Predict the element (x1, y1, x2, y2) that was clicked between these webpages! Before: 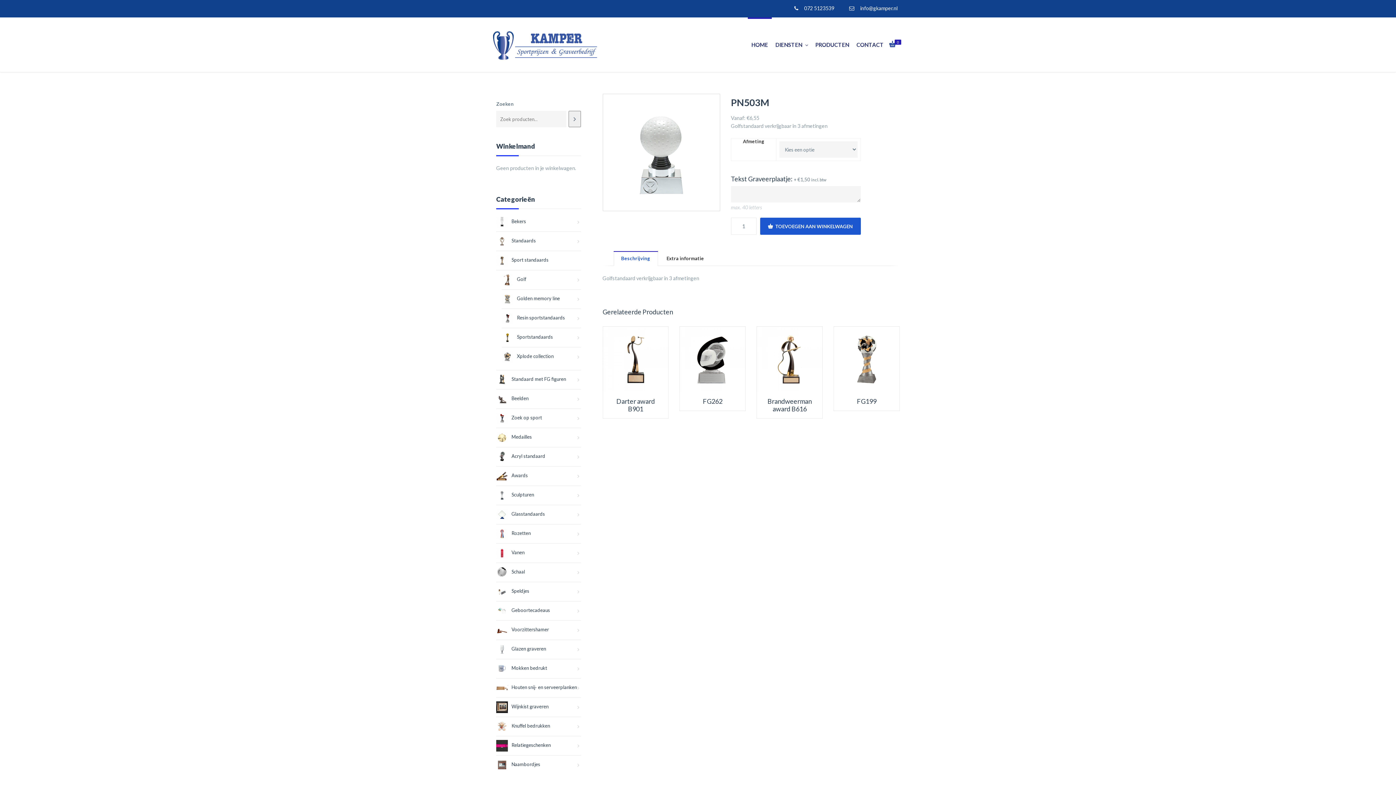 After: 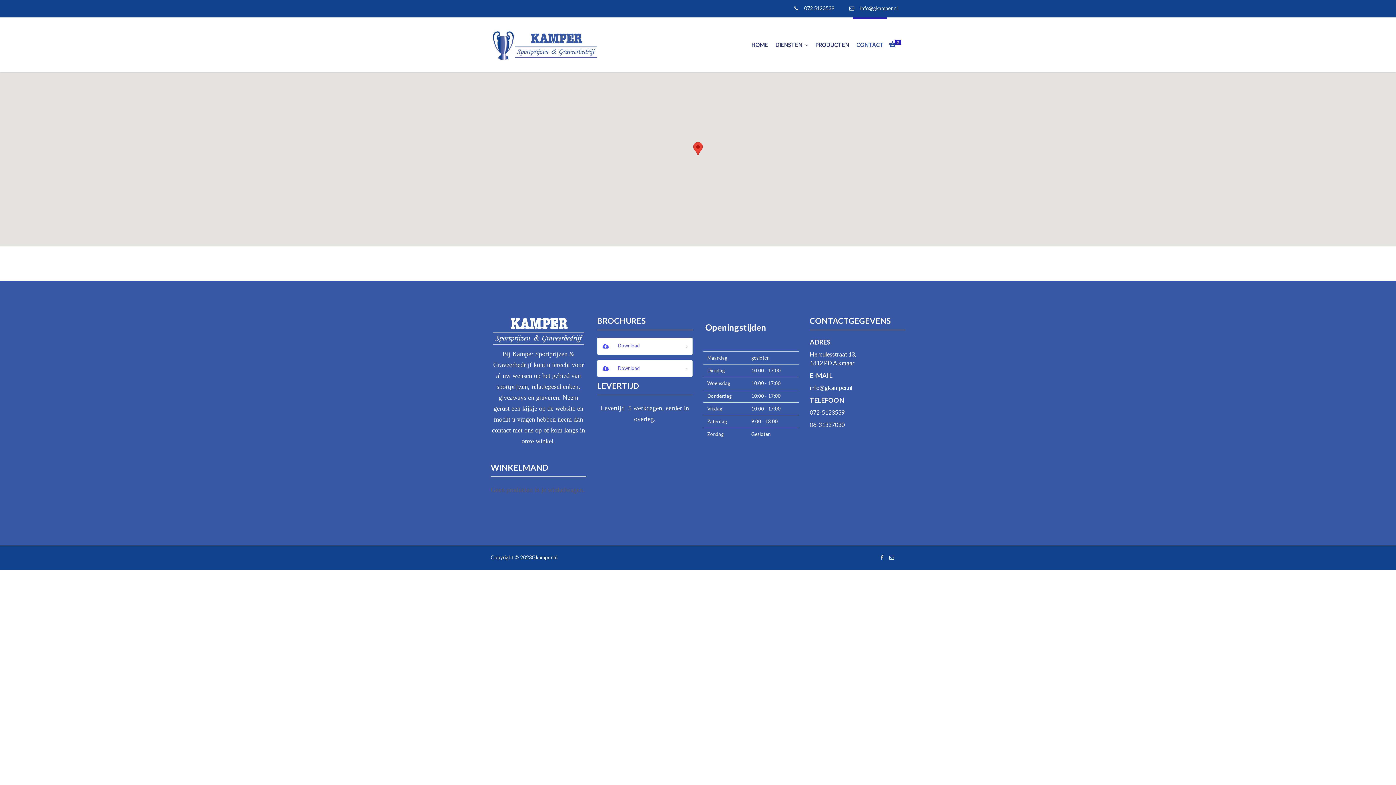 Action: label: CONTACT bbox: (853, 17, 887, 72)